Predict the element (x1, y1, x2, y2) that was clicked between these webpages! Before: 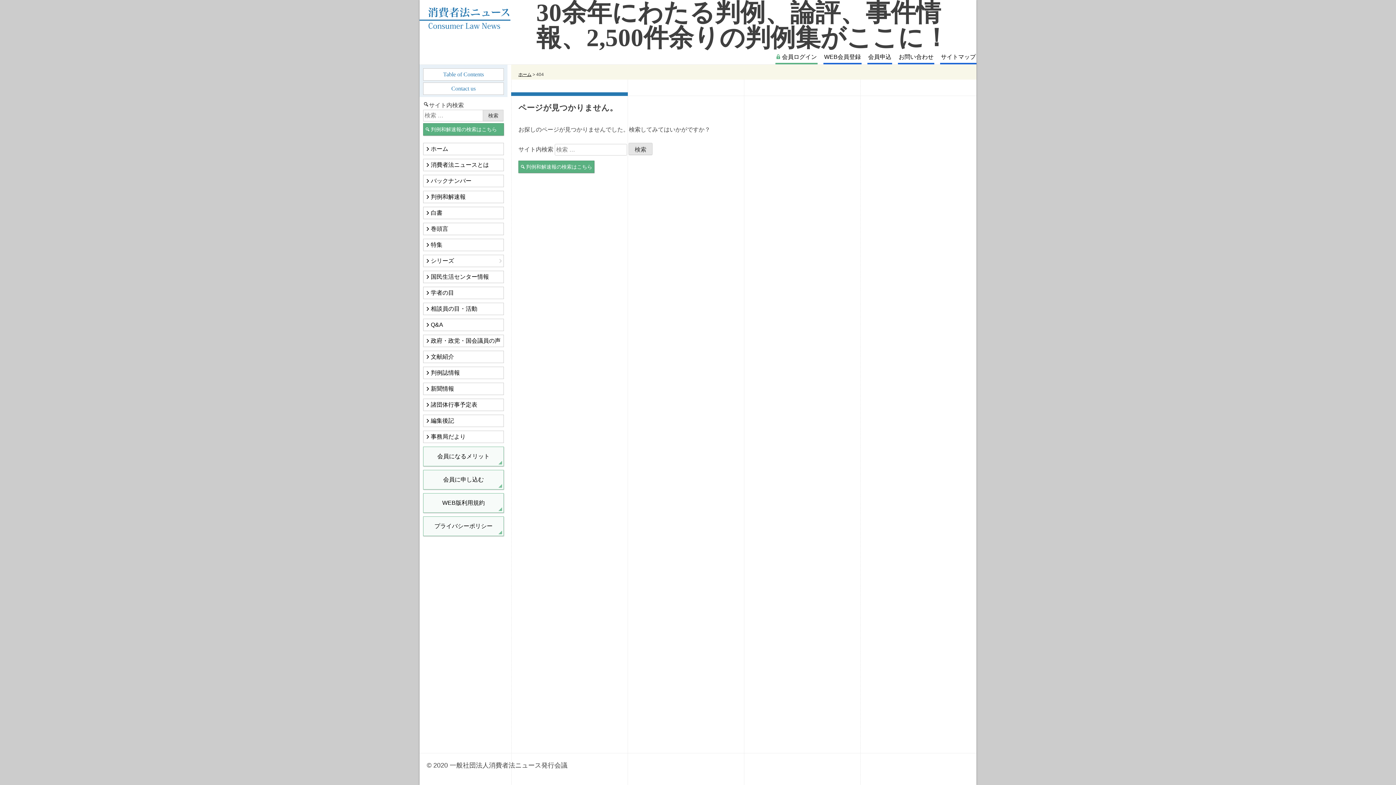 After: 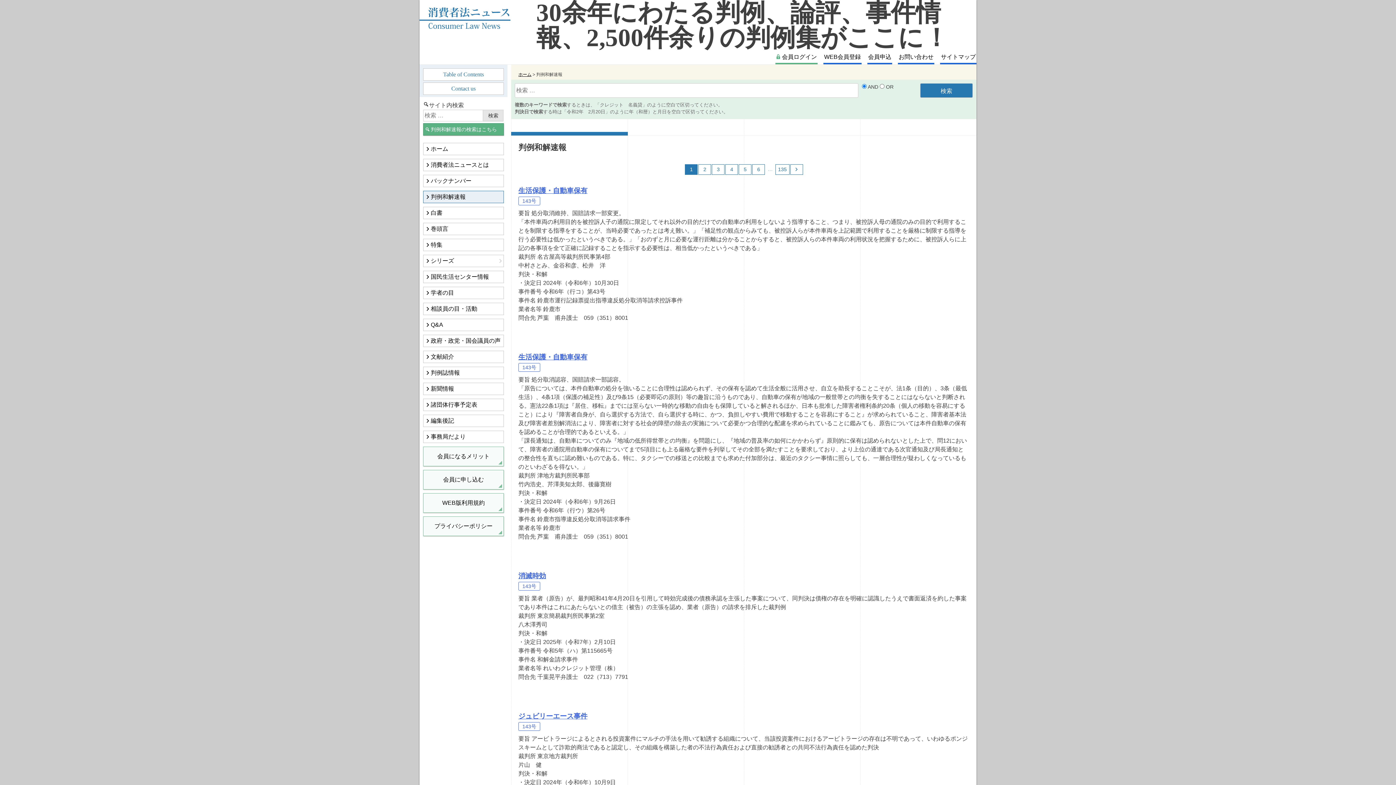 Action: label: 判例和解速報の検索はこちら bbox: (518, 160, 594, 172)